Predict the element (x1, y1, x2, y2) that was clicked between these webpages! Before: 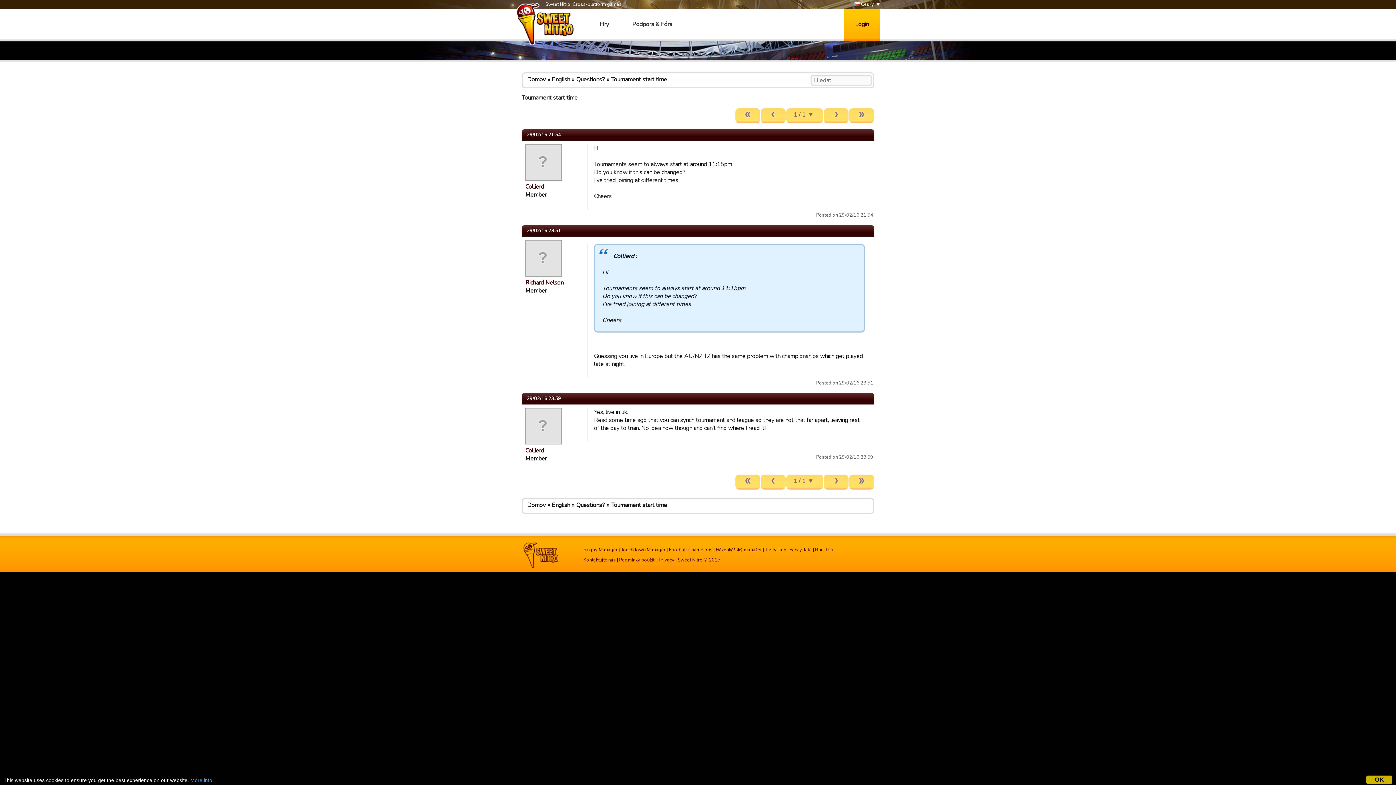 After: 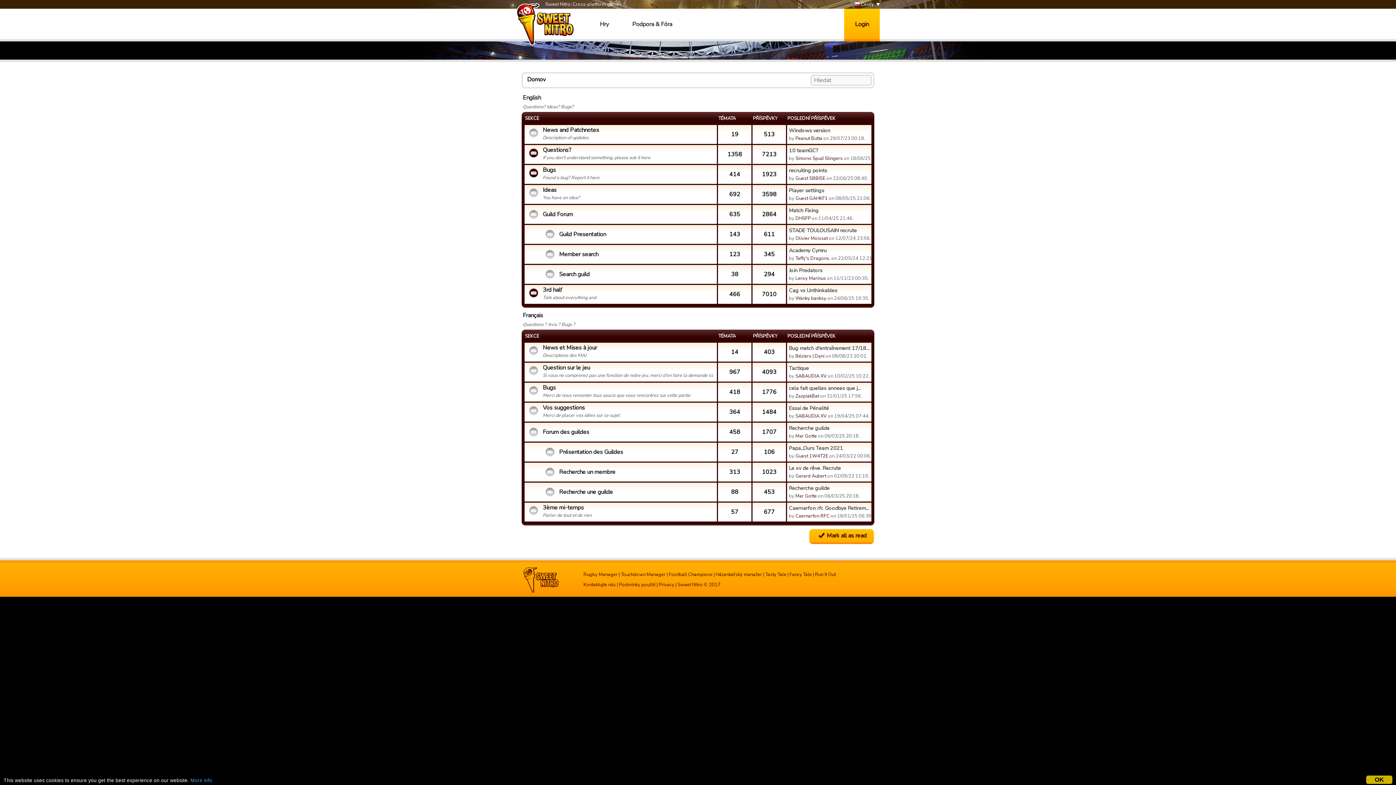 Action: label: Domov bbox: (527, 501, 545, 509)